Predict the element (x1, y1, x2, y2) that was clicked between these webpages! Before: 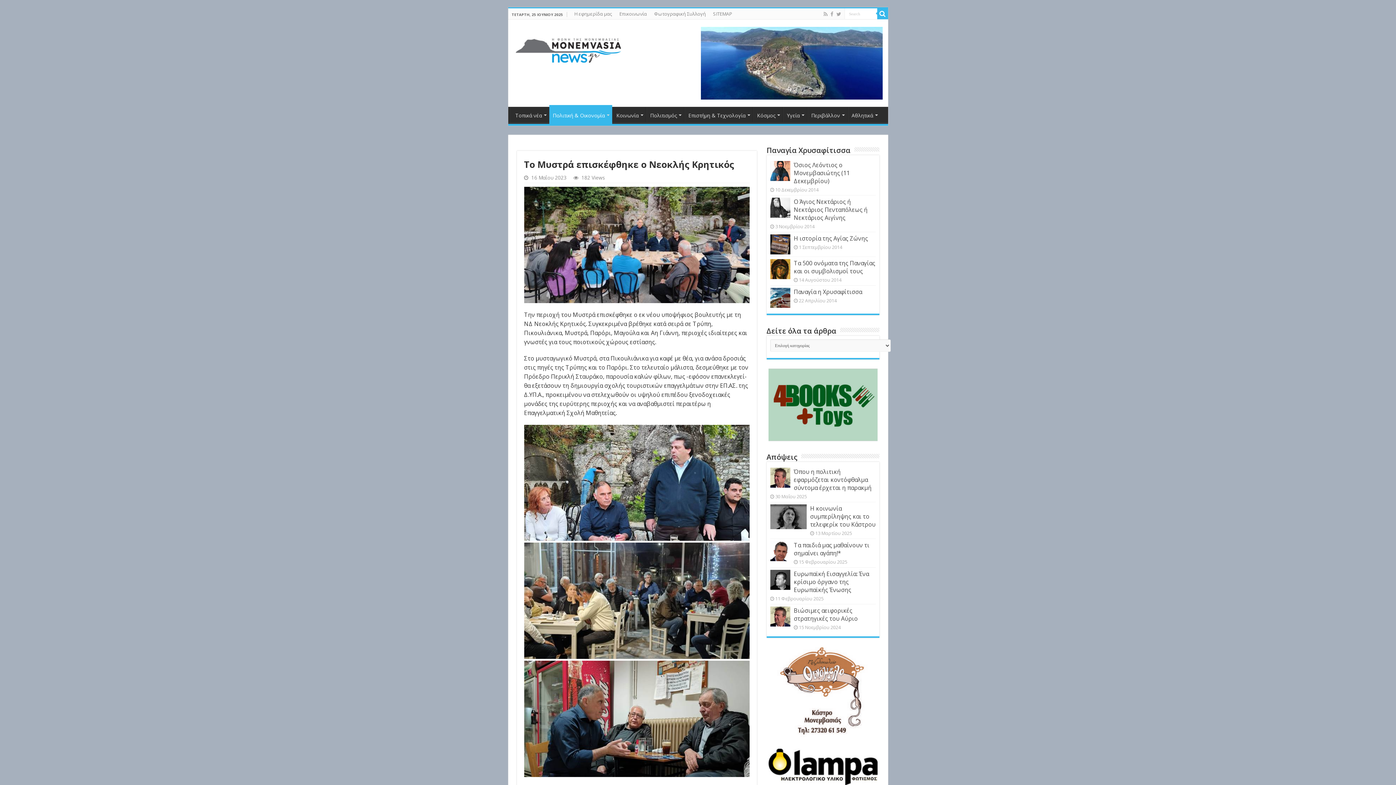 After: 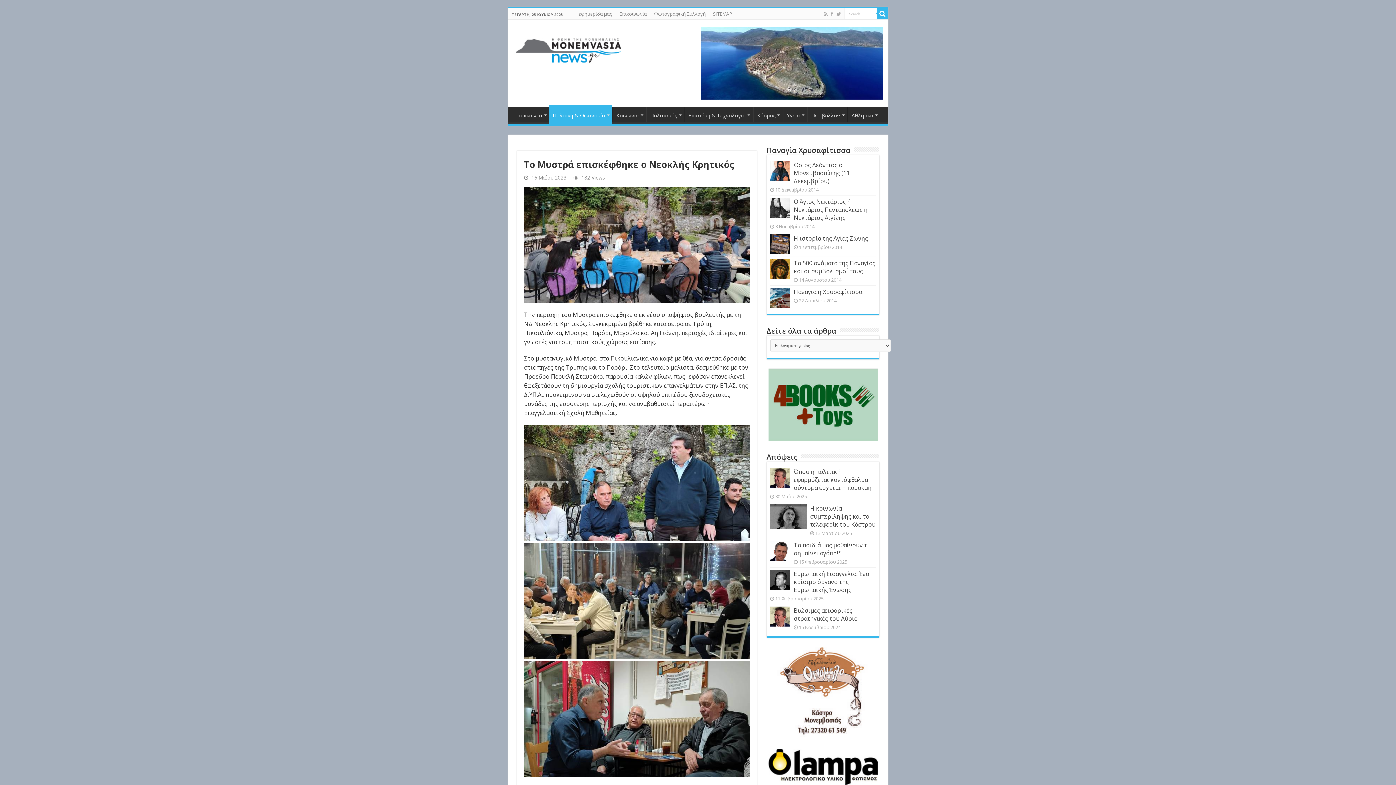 Action: bbox: (768, 688, 877, 696)